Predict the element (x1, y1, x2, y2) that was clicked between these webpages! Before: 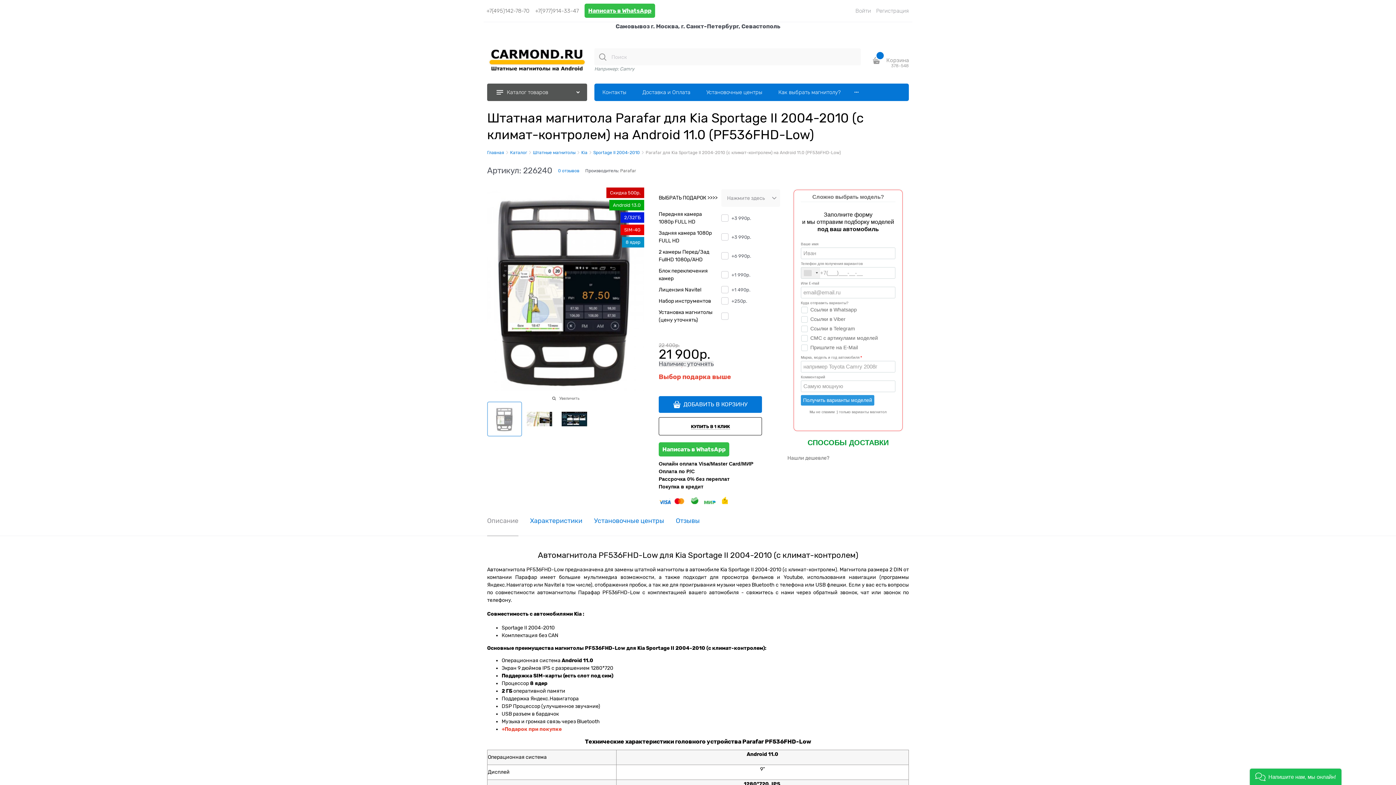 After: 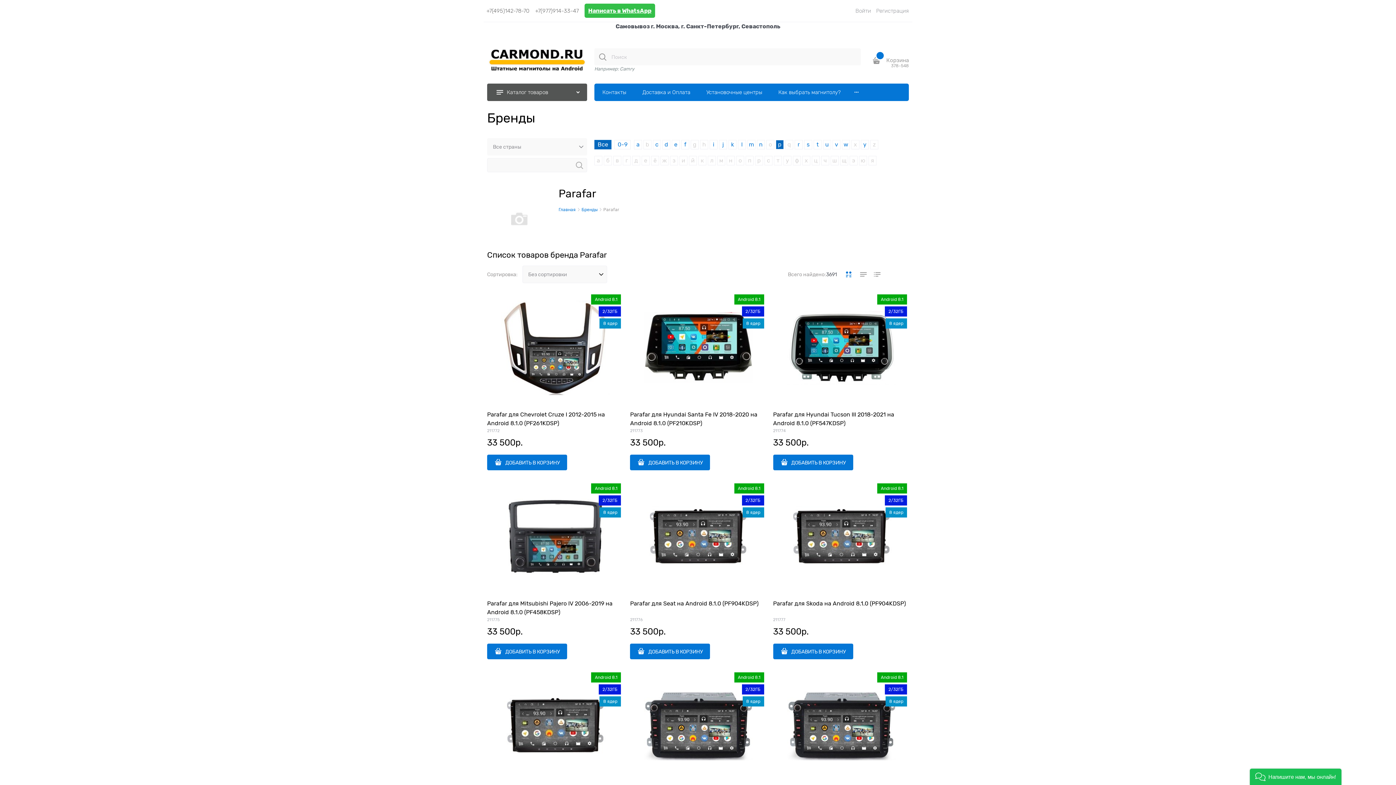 Action: label: Parafar bbox: (620, 168, 636, 173)